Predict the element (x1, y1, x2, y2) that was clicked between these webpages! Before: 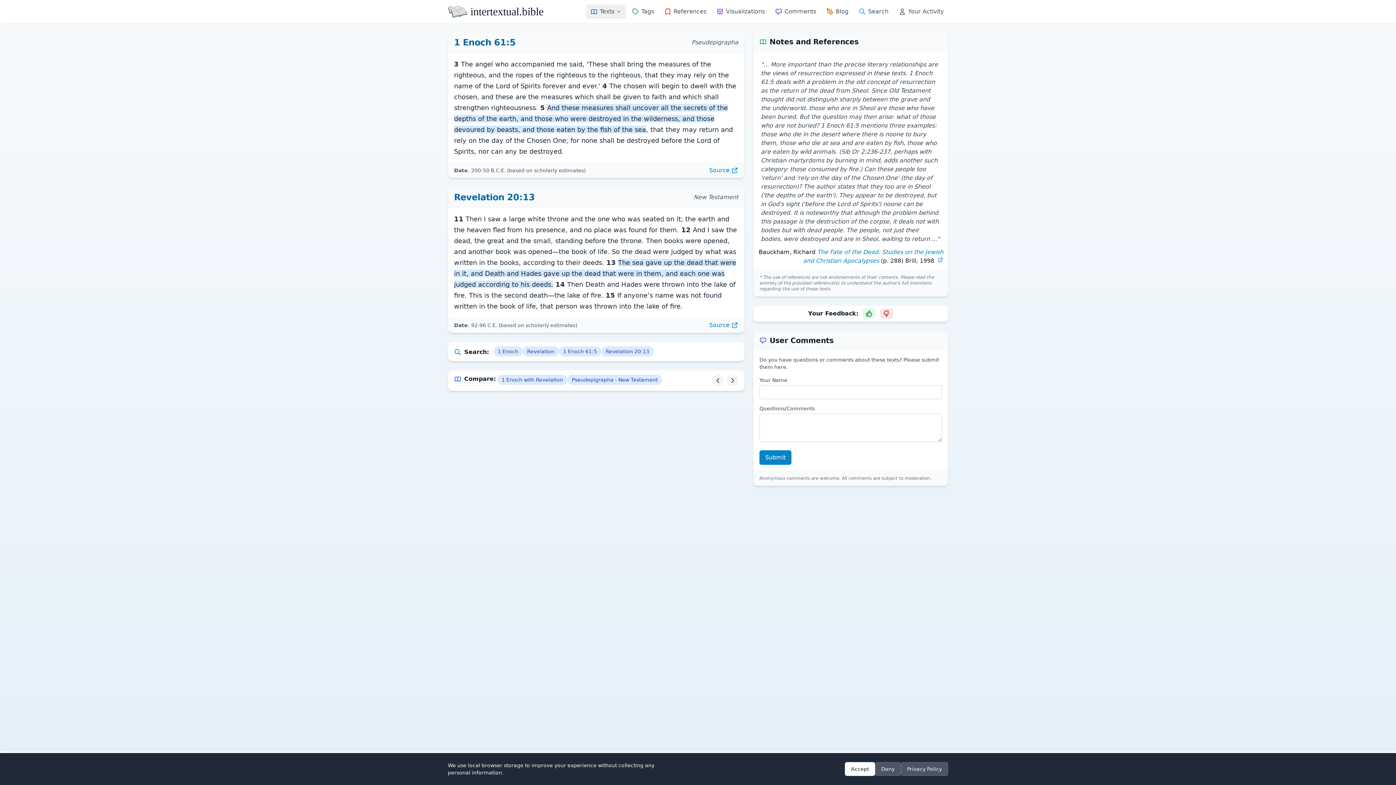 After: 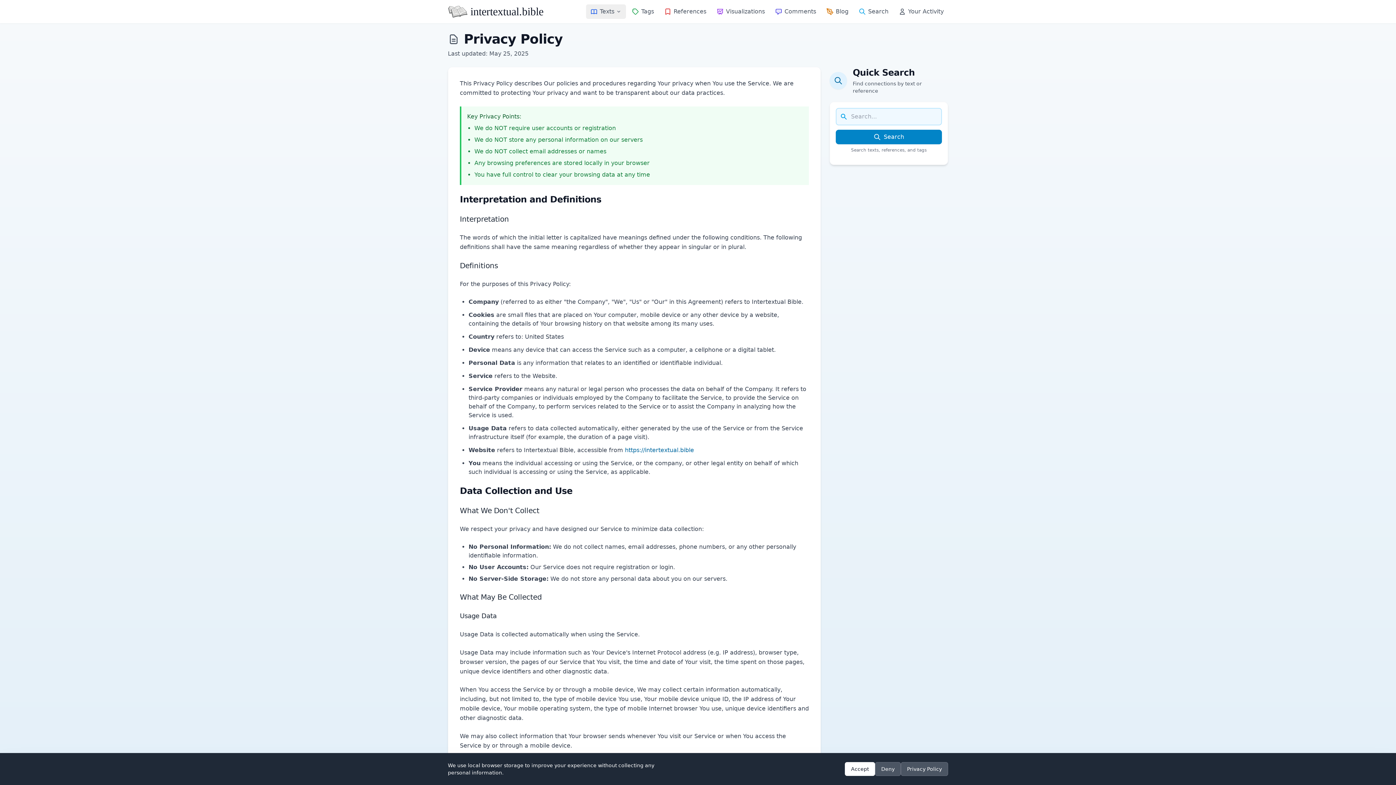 Action: bbox: (901, 762, 948, 776) label: Privacy Policy